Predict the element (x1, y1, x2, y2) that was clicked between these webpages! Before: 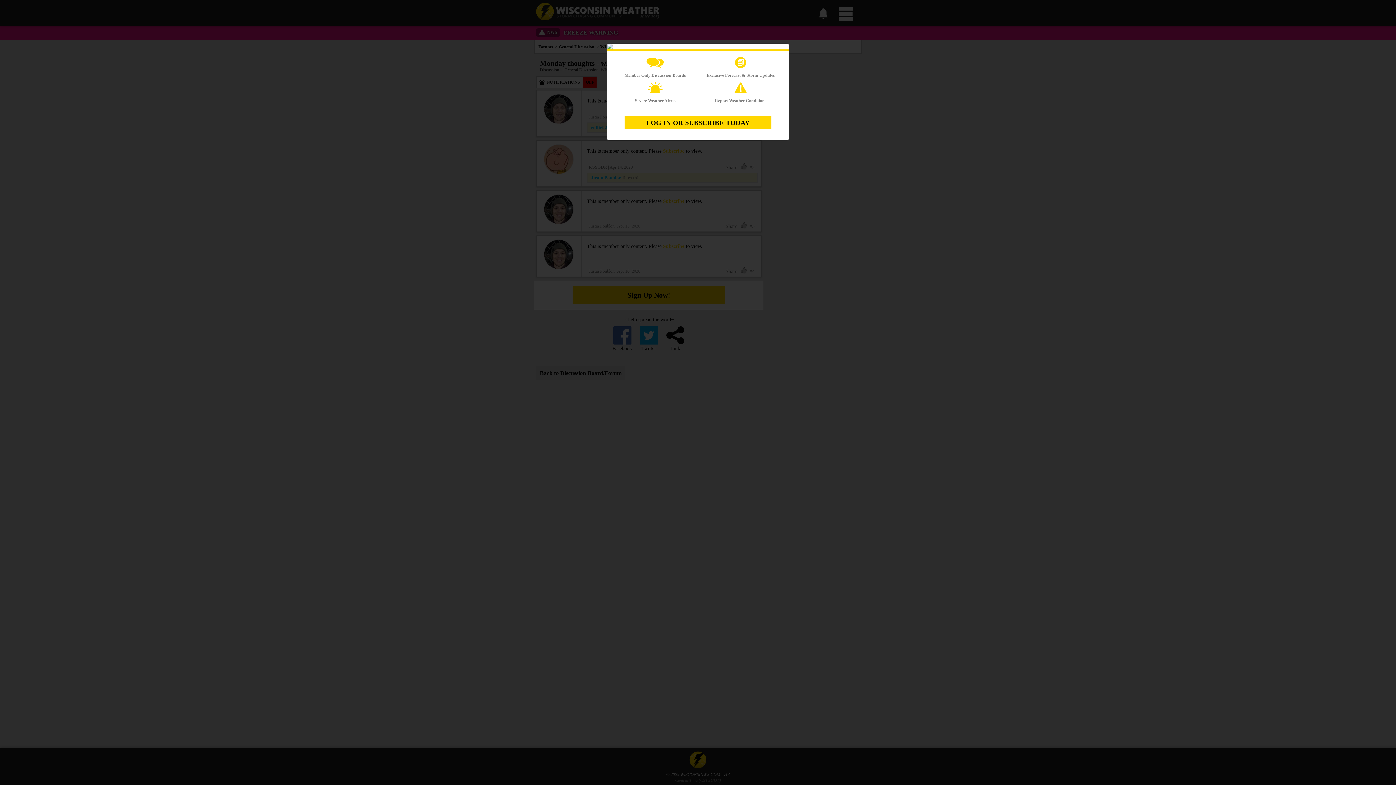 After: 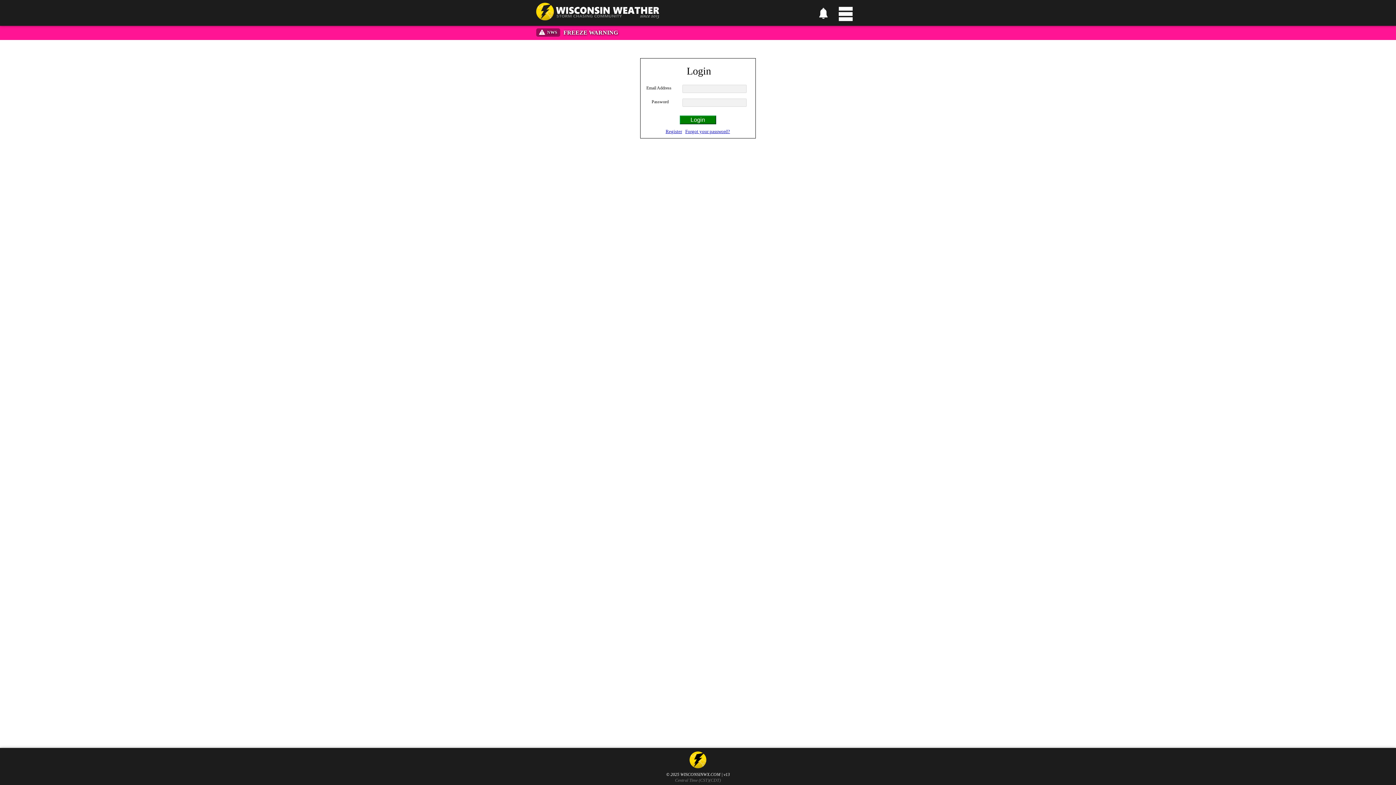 Action: bbox: (624, 116, 771, 129) label: LOG IN OR SUBSCRIBE TODAY